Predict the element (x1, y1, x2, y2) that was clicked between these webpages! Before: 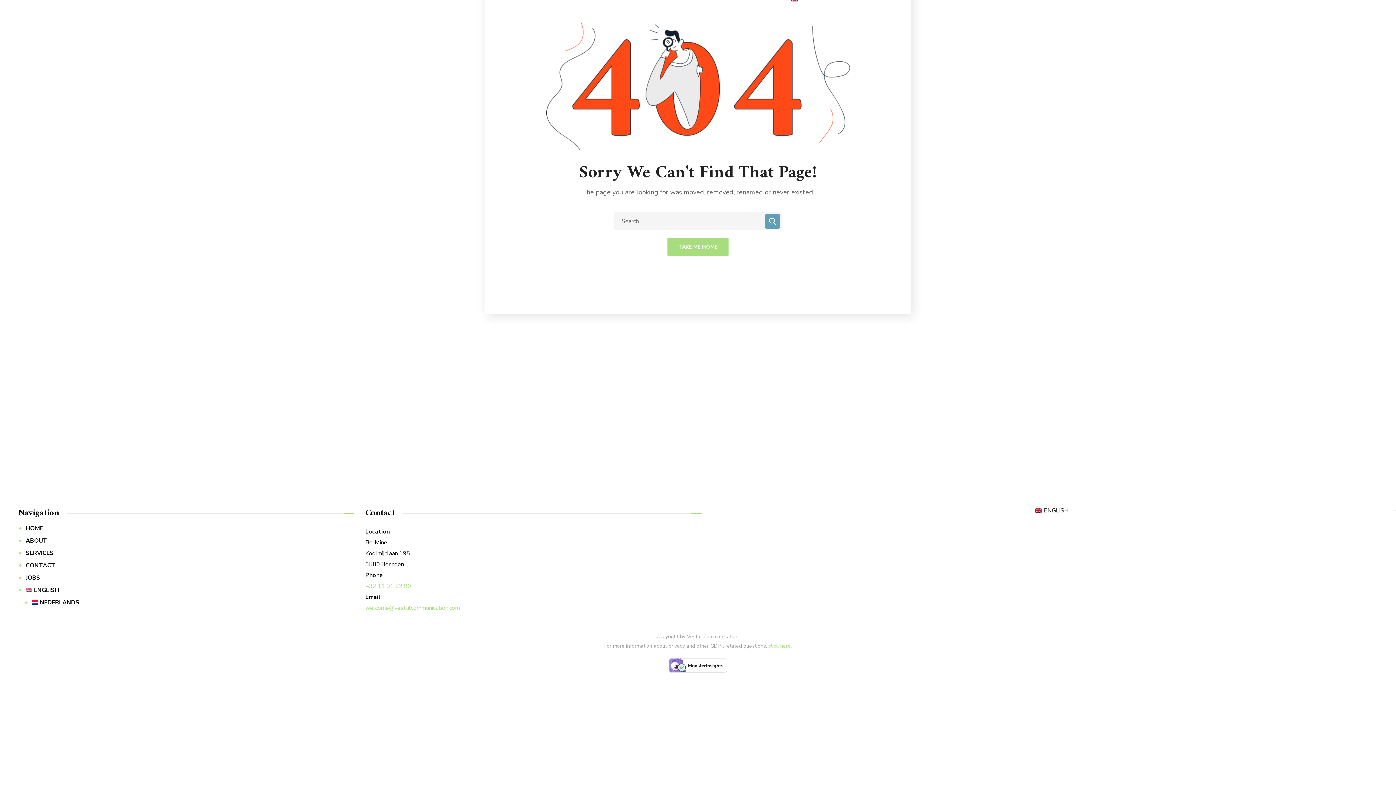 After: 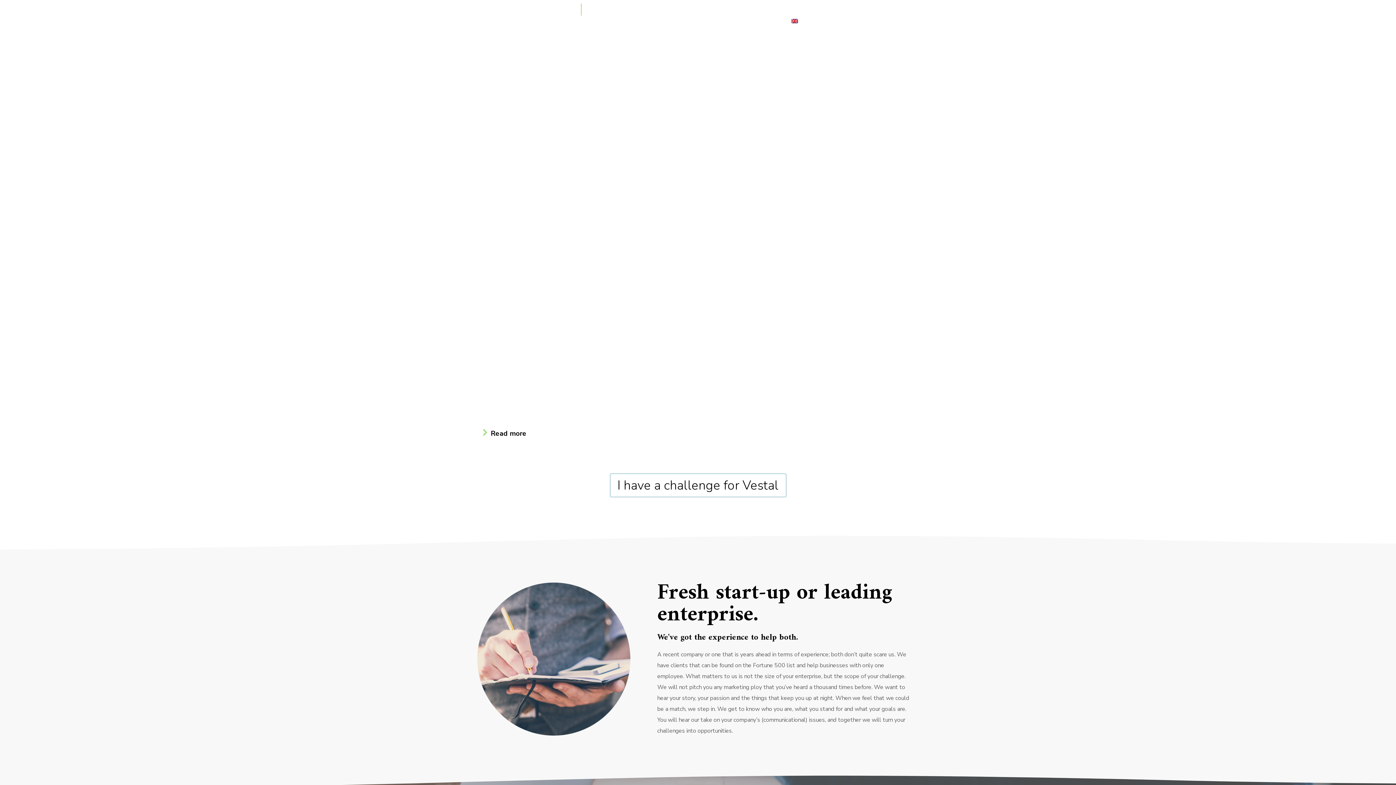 Action: label: TAKE ME HOME bbox: (667, 237, 728, 256)